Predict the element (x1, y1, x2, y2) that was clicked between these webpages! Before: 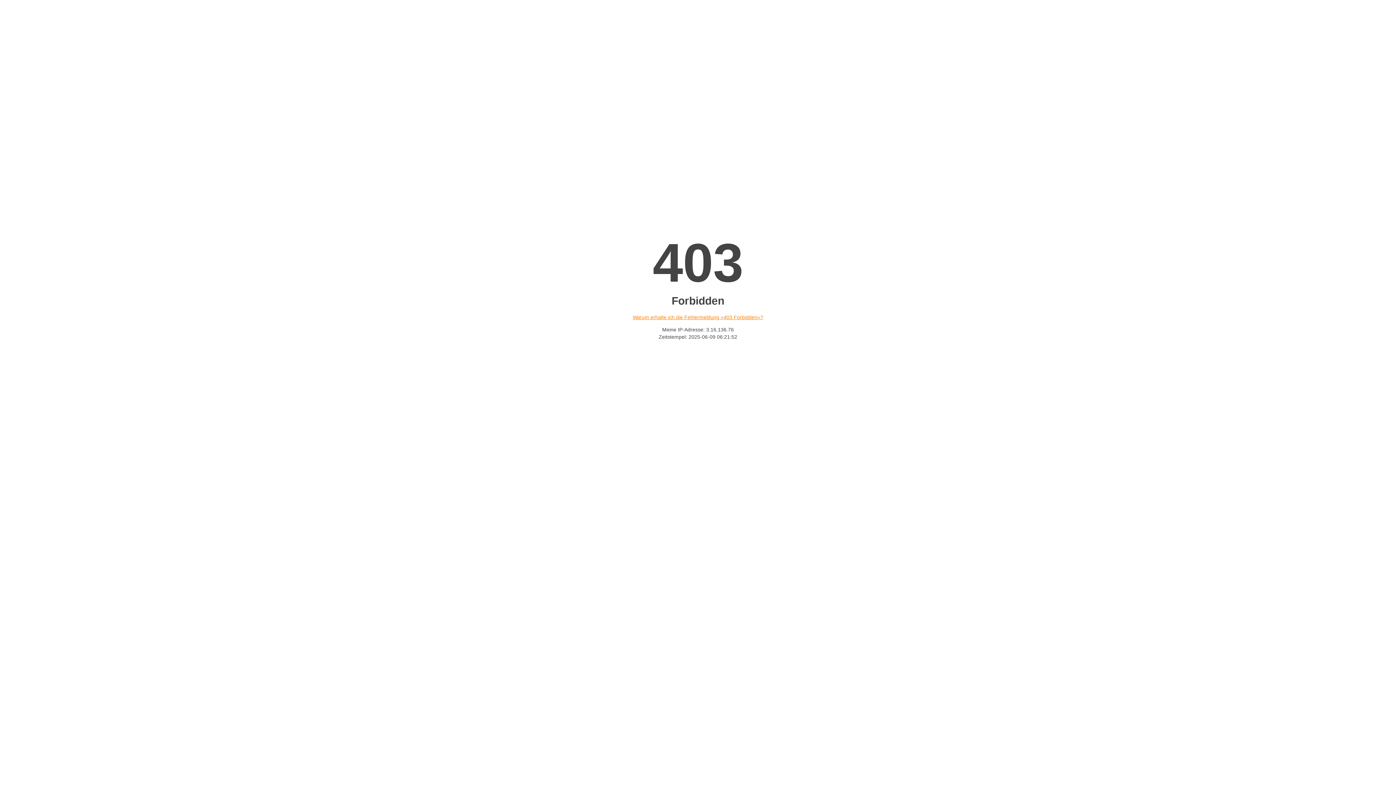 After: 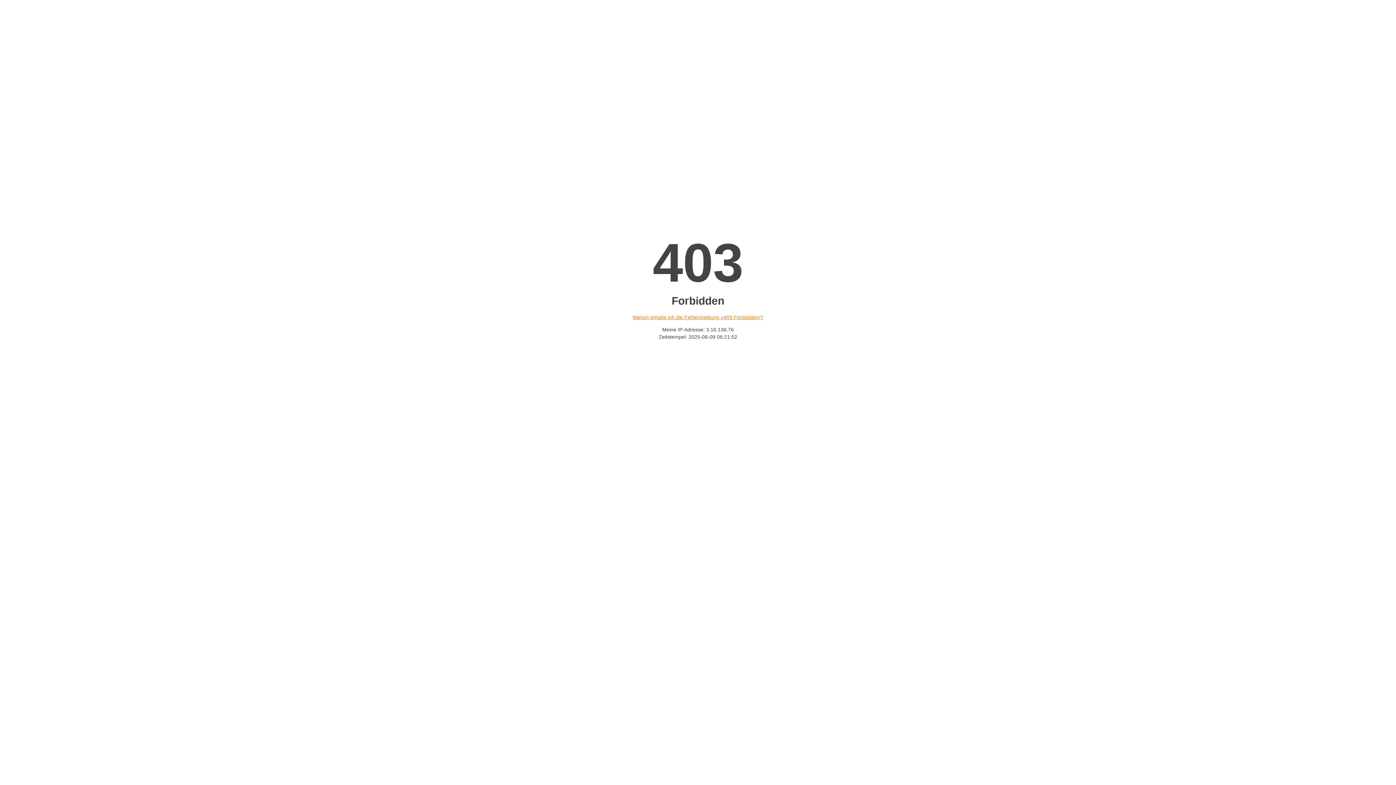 Action: label: Warum erhalte ich die Fehlermeldung «403 Forbidden»? bbox: (632, 314, 763, 320)